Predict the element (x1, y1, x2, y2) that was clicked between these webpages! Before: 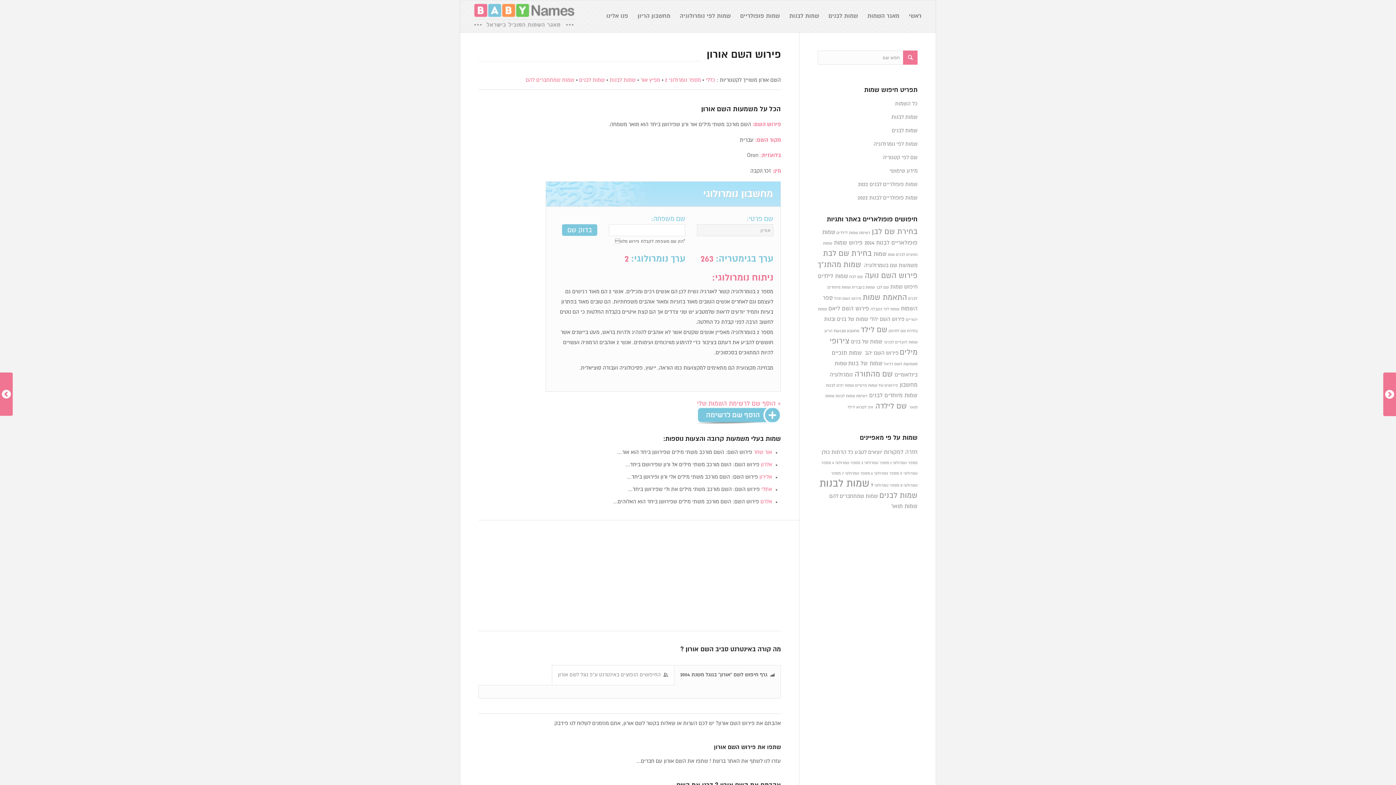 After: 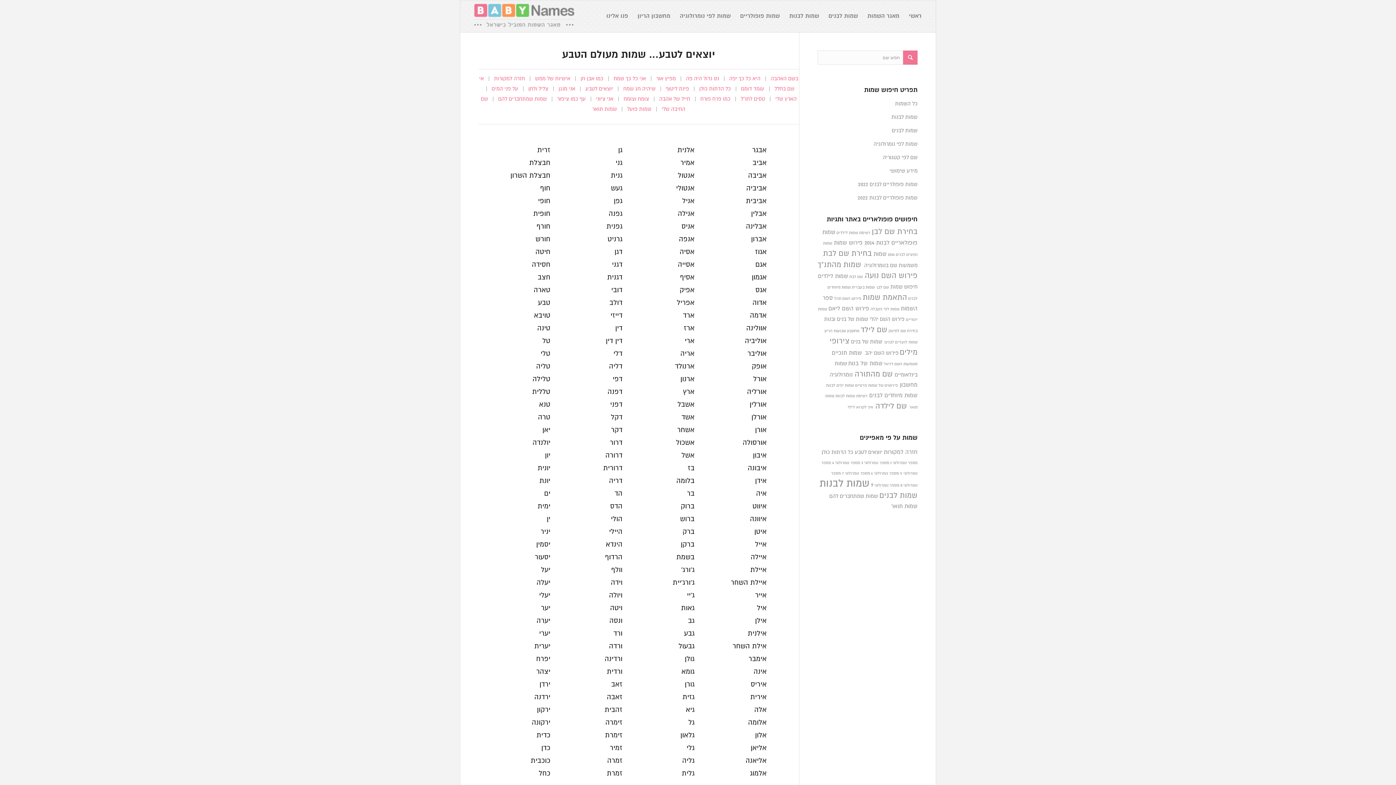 Action: label: יוצאים לטבע bbox: (854, 450, 882, 455)